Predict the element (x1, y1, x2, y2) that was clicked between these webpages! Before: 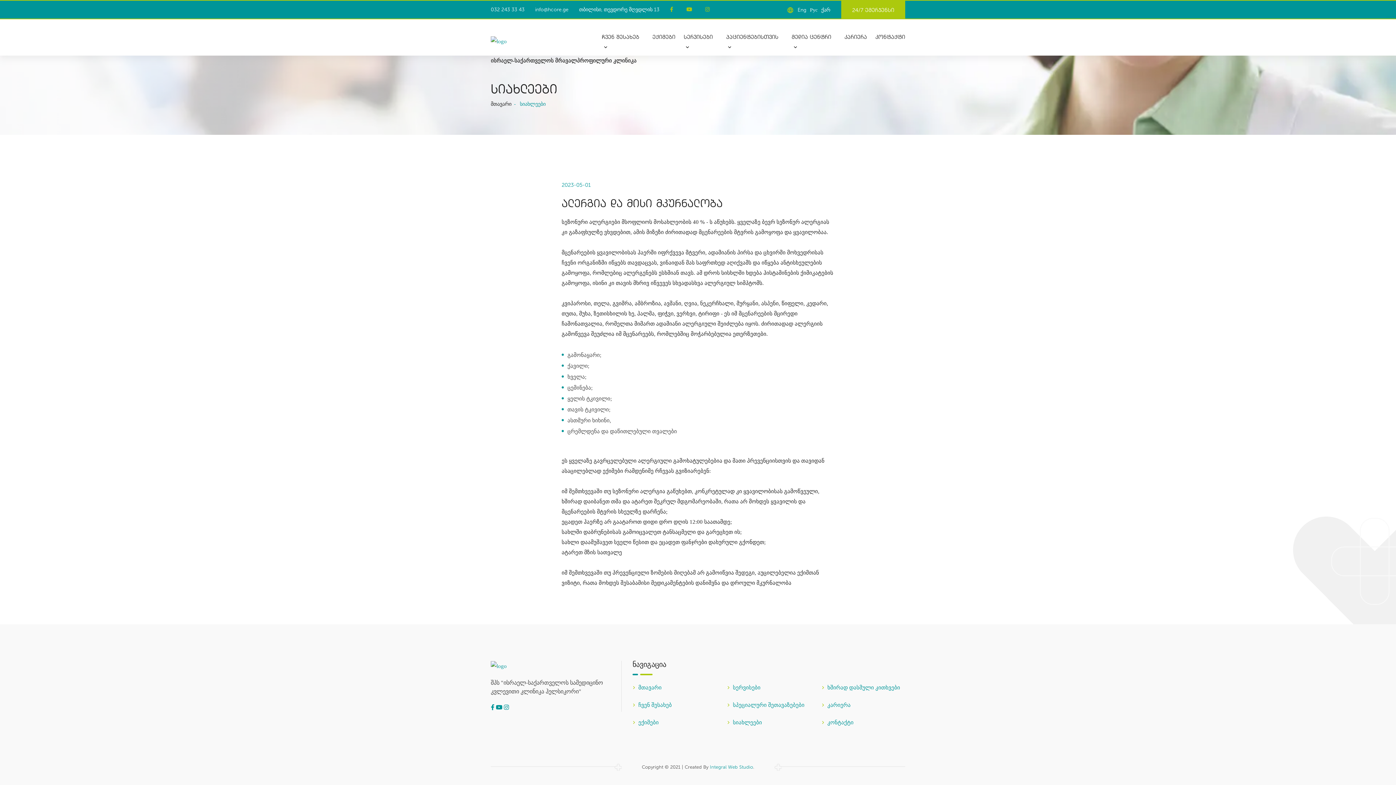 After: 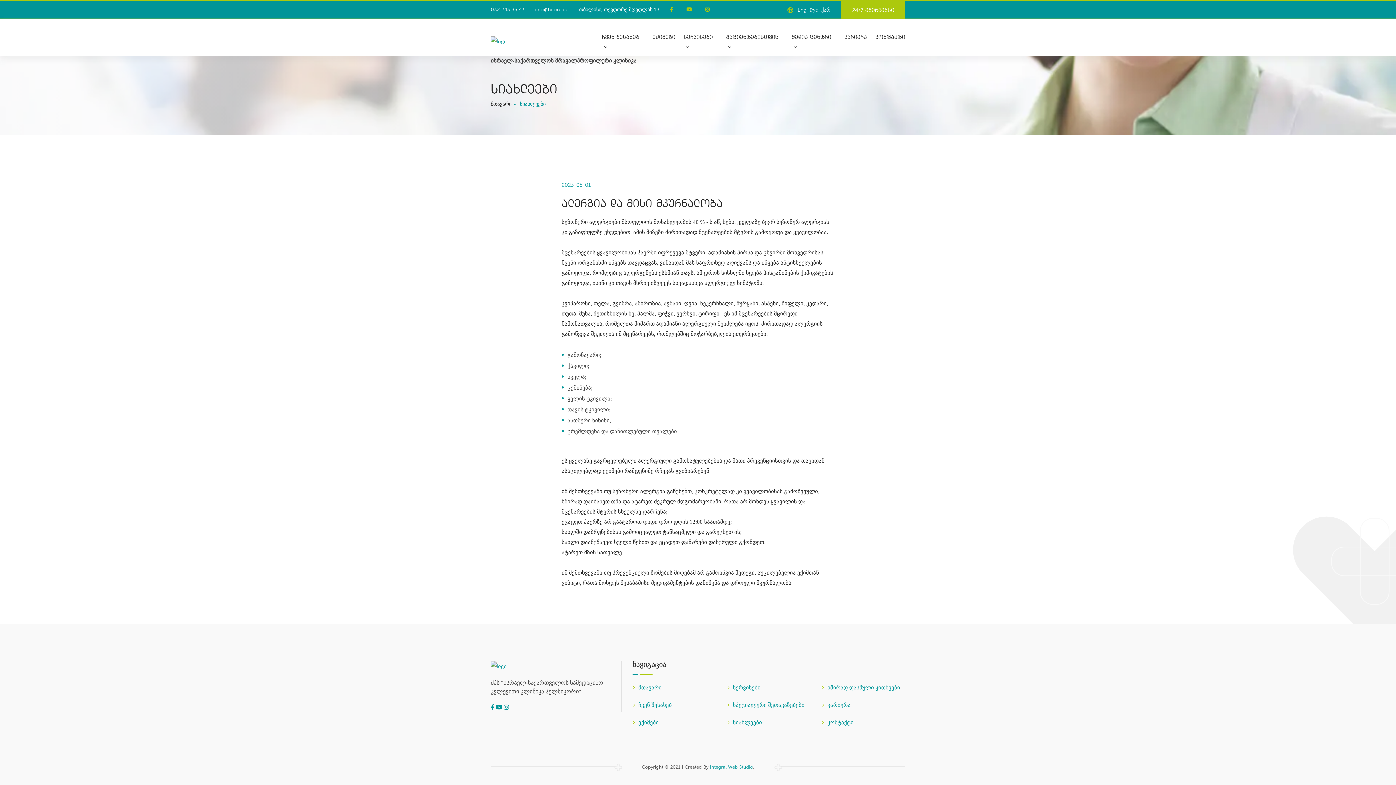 Action: bbox: (490, 4, 524, 14) label: 032 243 33 43